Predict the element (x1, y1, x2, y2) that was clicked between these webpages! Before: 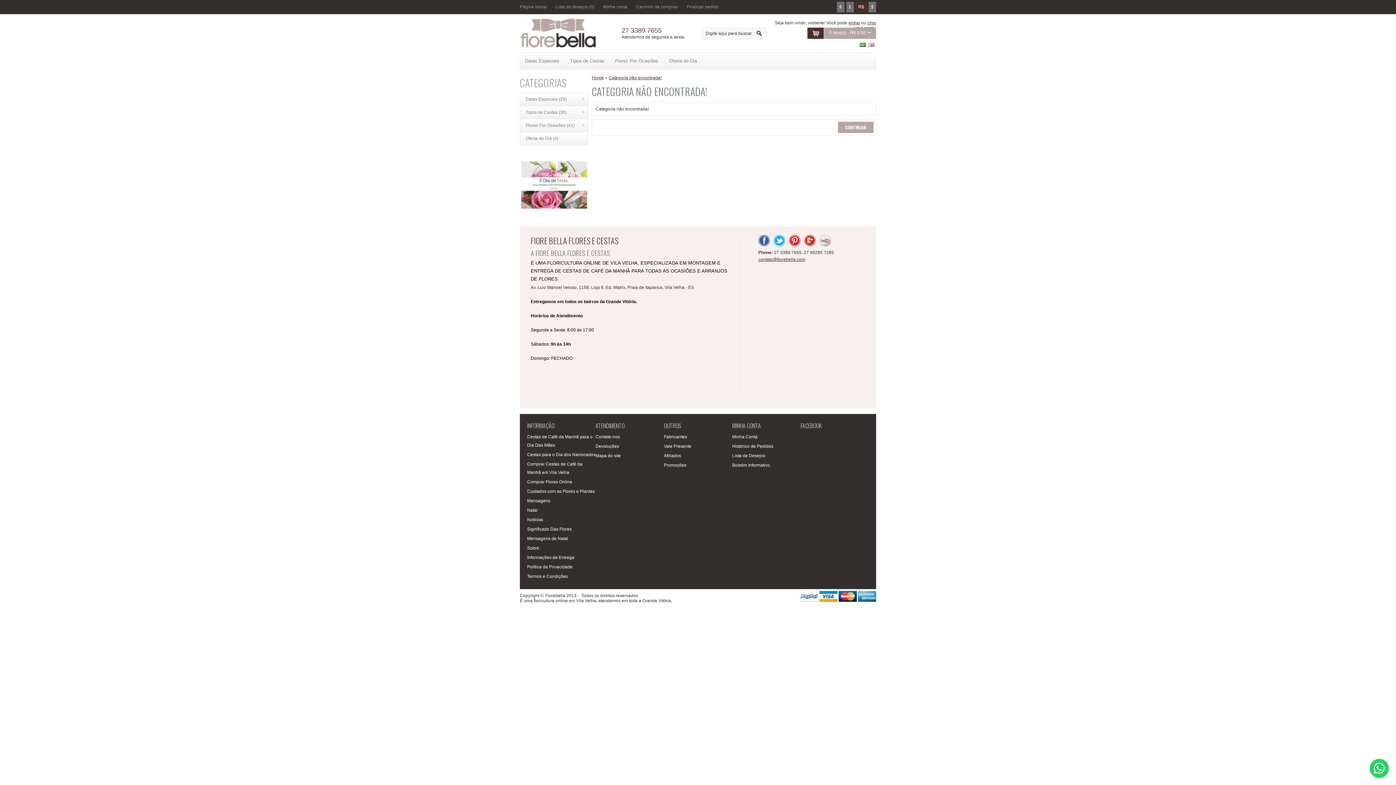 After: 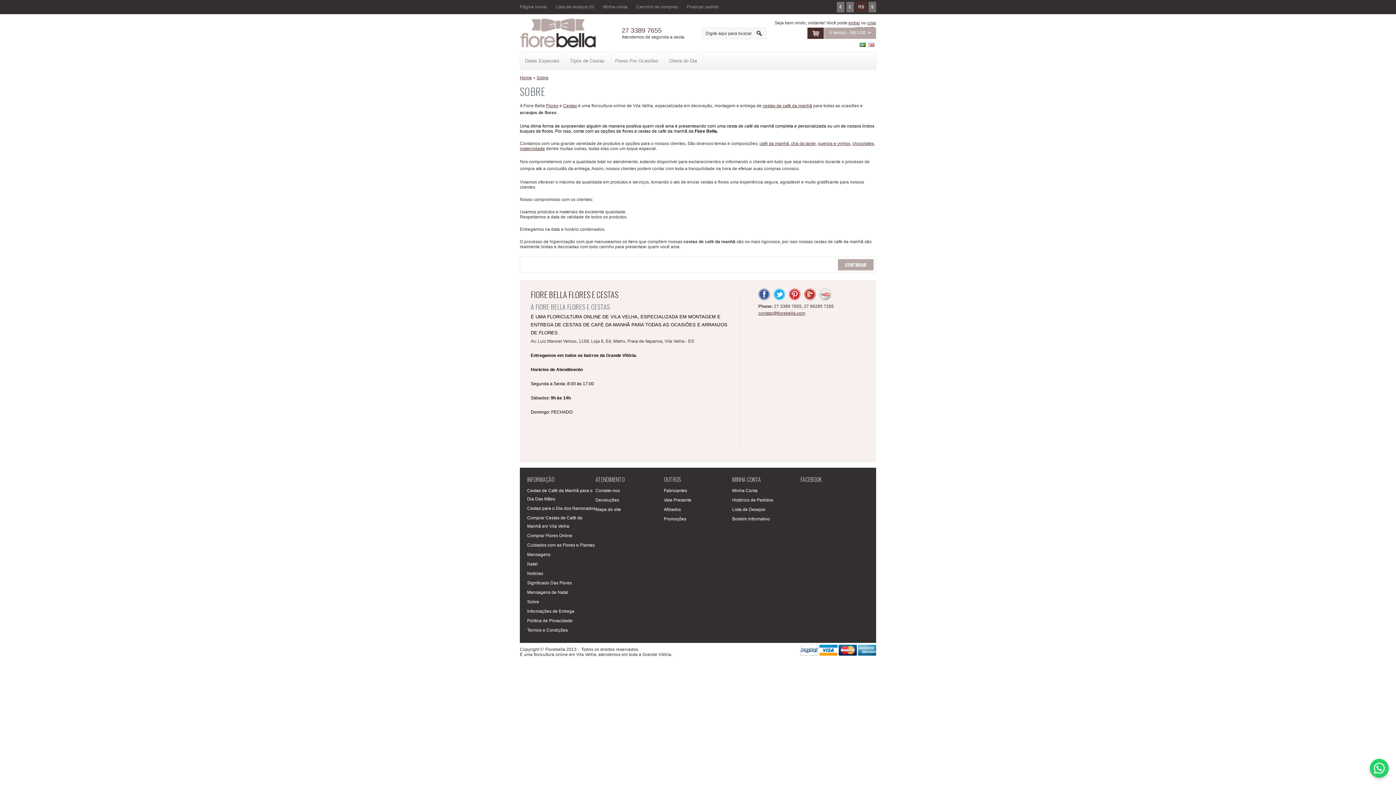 Action: bbox: (527, 545, 539, 550) label: Sobre